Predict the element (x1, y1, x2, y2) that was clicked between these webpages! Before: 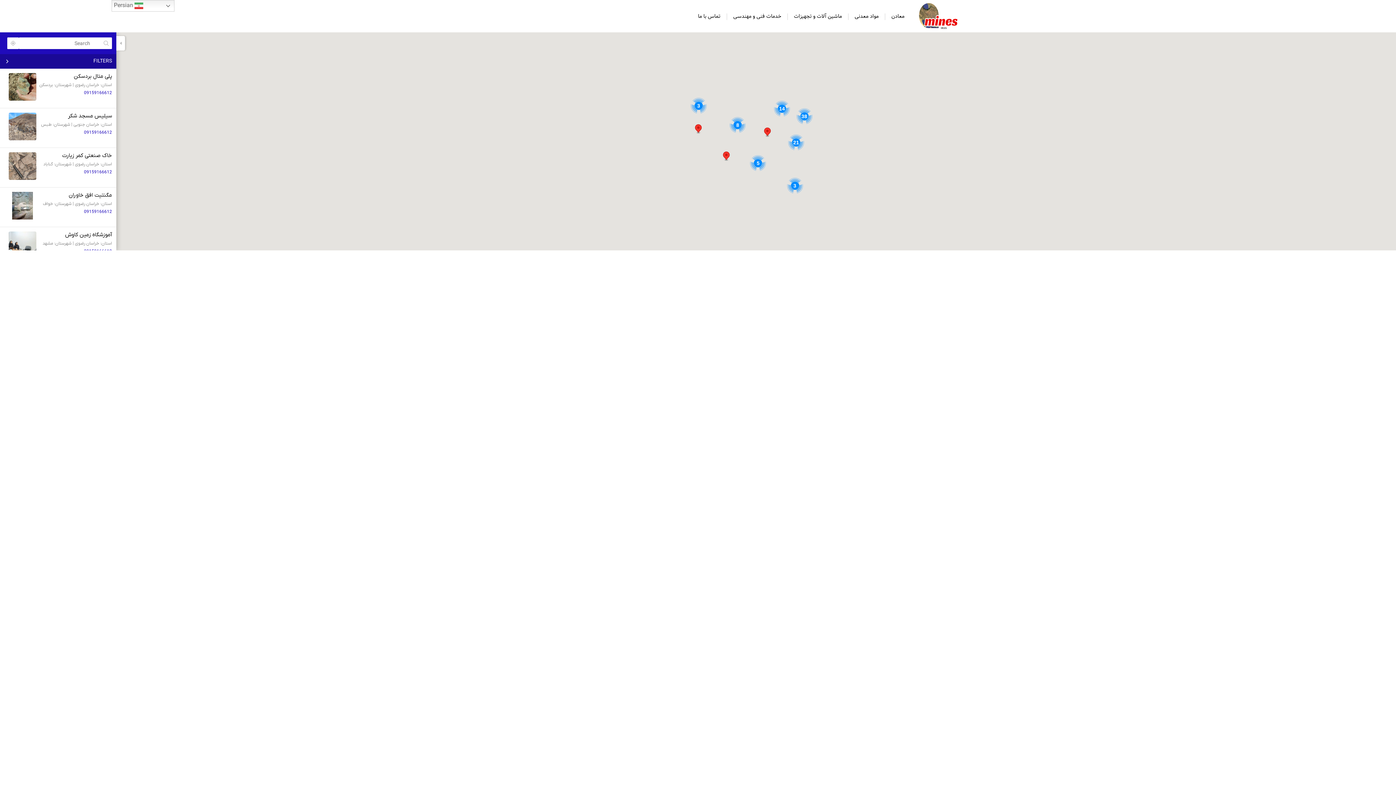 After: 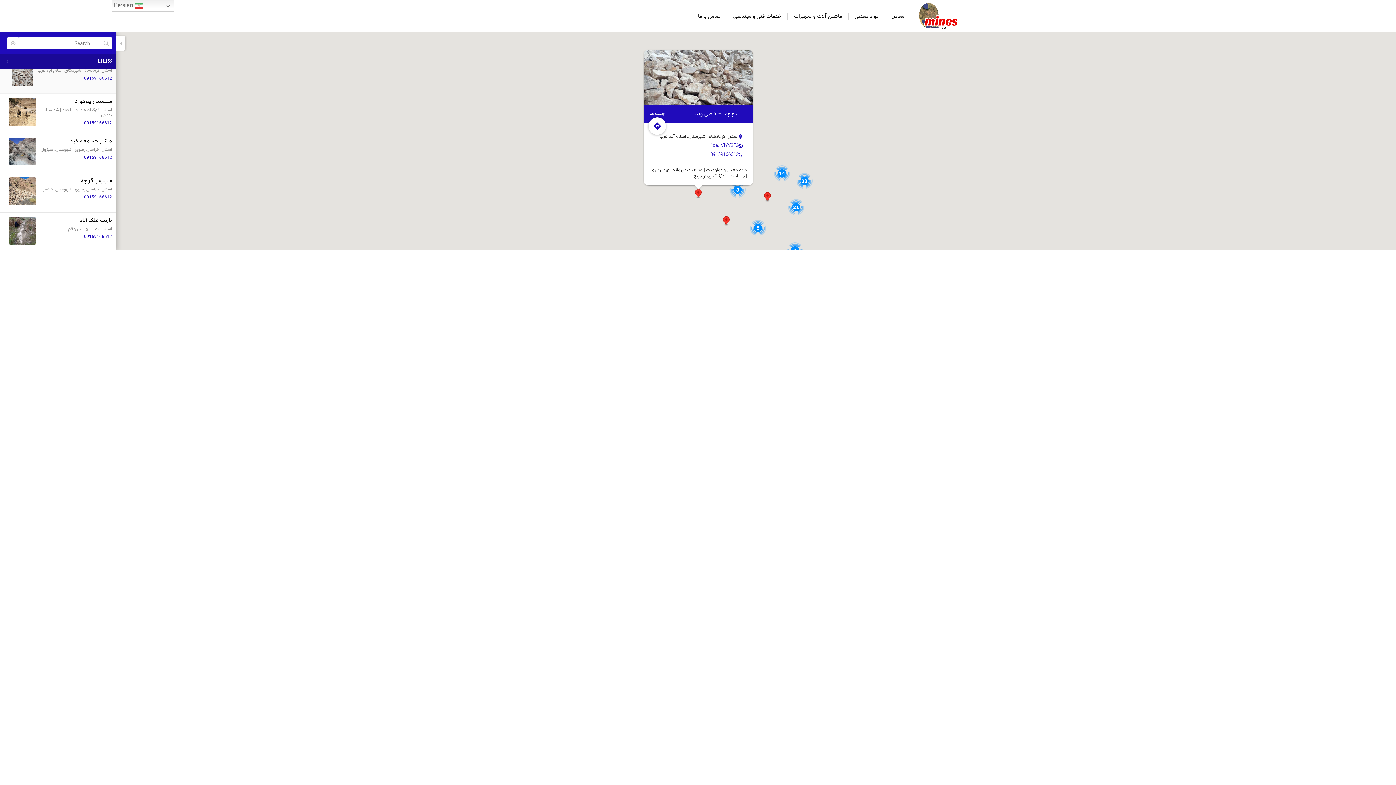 Action: bbox: (693, 124, 703, 133)